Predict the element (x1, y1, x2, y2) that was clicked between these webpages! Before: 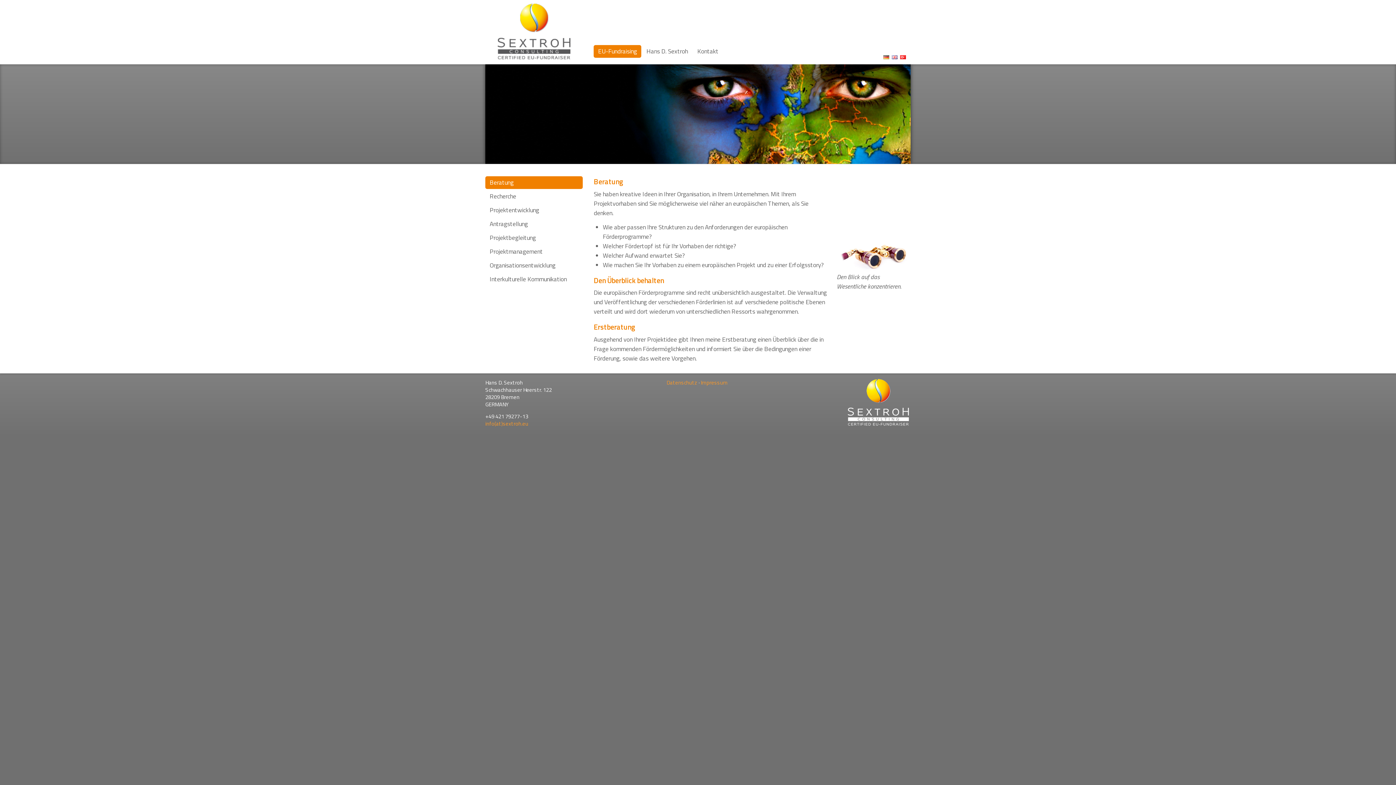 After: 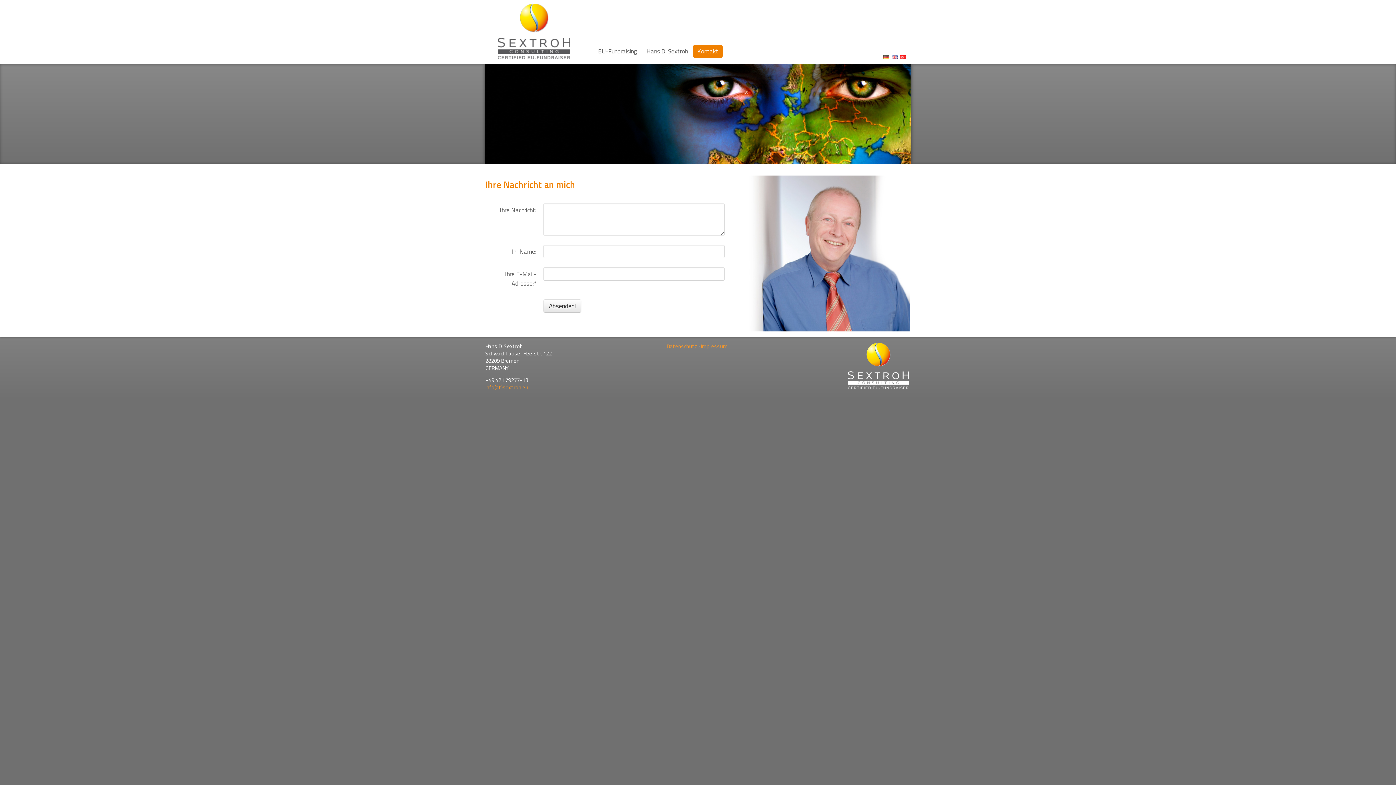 Action: bbox: (693, 45, 723, 57) label: Kontakt